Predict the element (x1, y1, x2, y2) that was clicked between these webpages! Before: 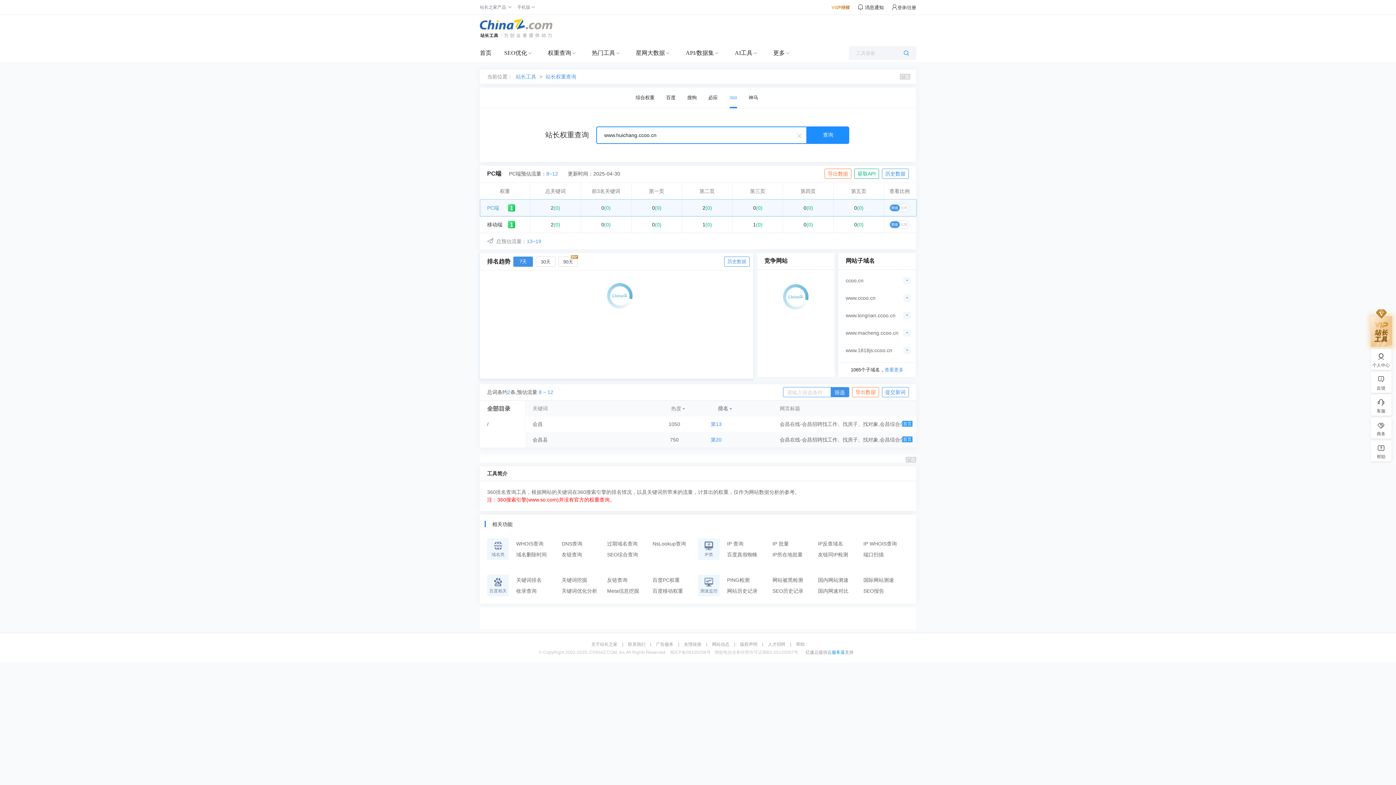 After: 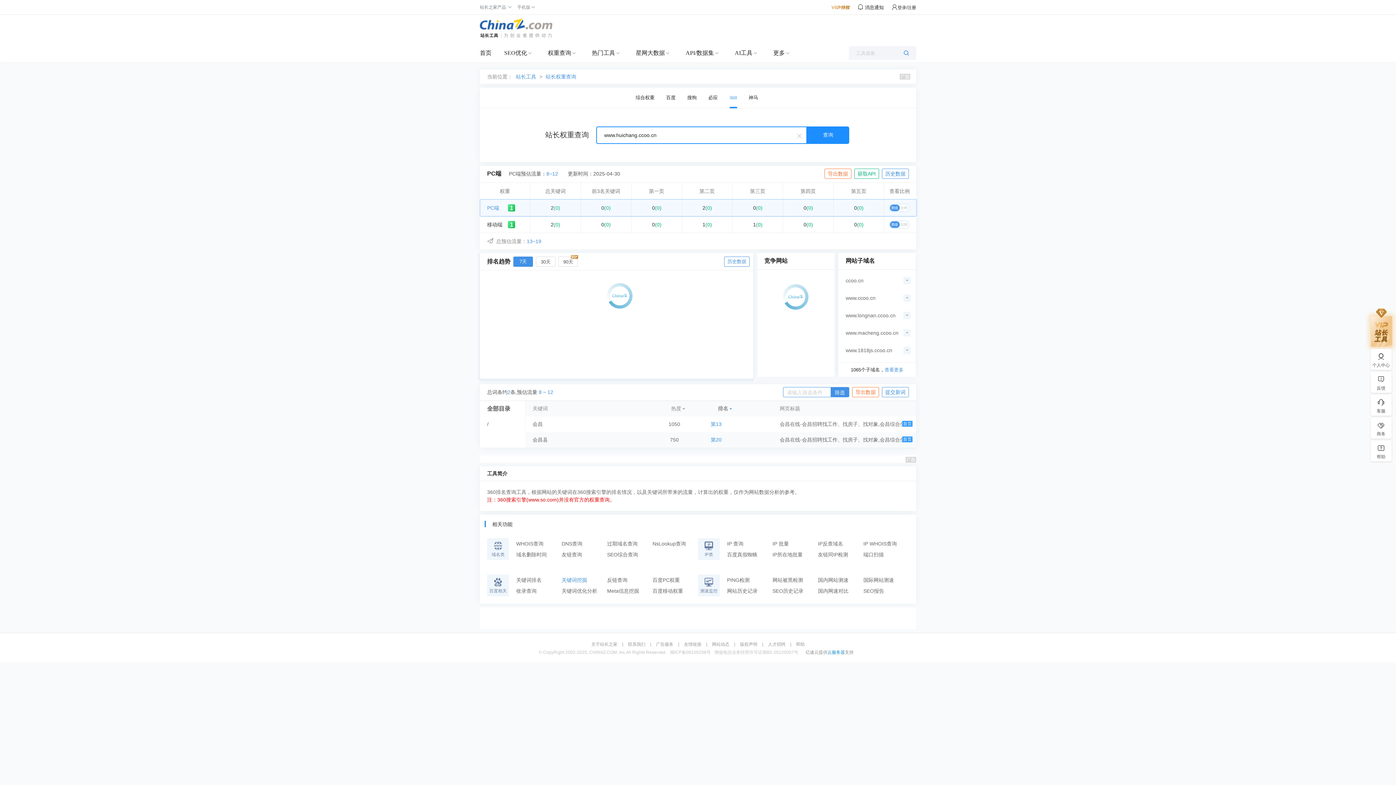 Action: label: 关键词挖掘 bbox: (561, 574, 607, 585)